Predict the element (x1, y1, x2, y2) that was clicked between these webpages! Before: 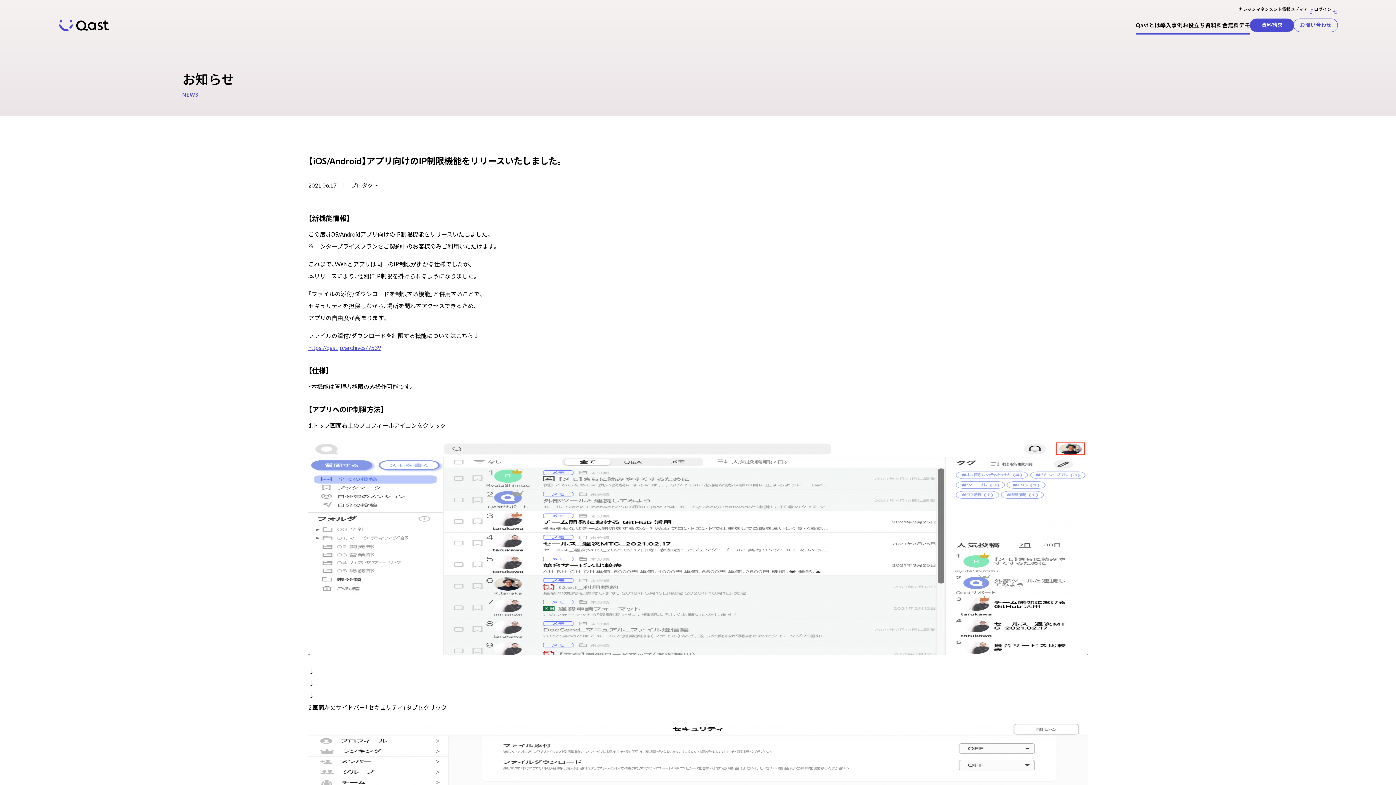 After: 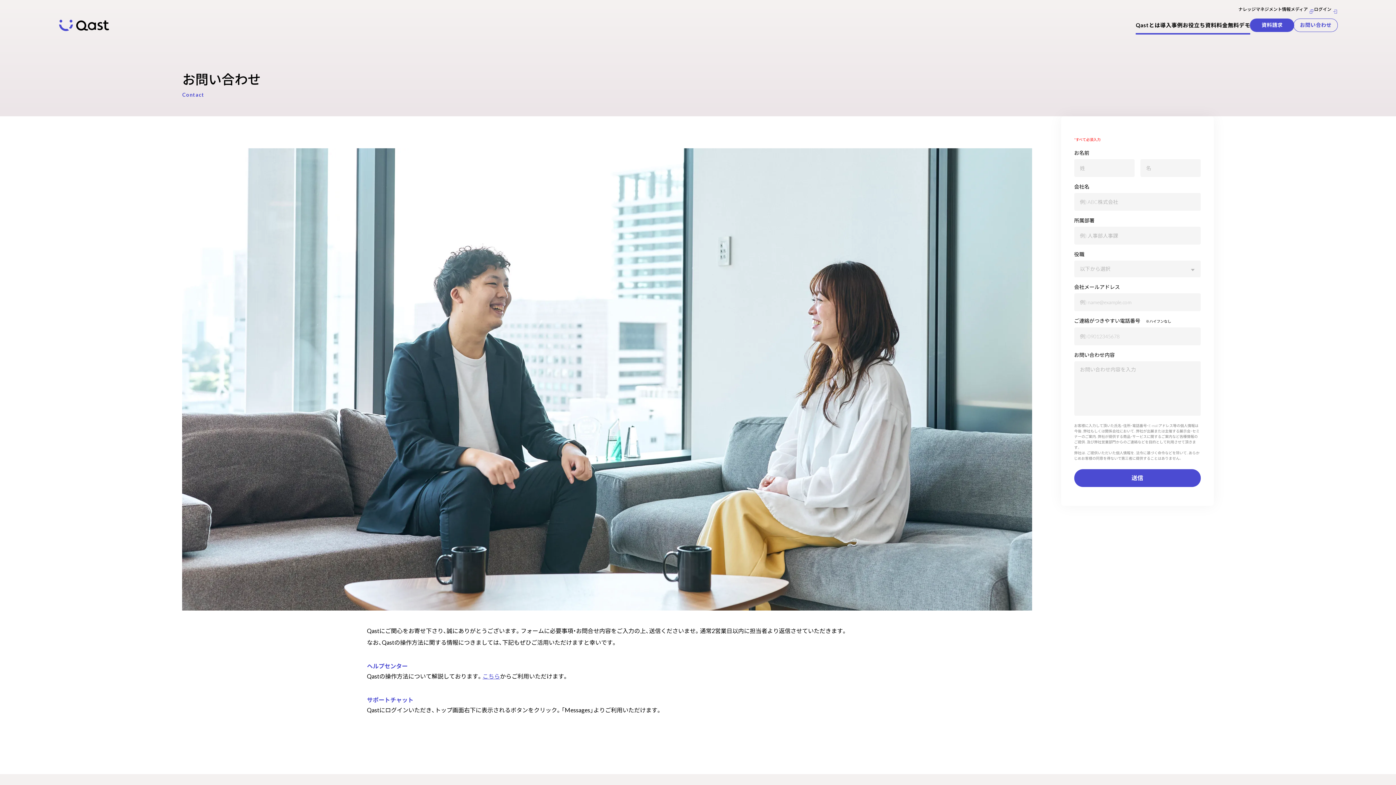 Action: label: お問い合わせ bbox: (1294, 18, 1337, 31)